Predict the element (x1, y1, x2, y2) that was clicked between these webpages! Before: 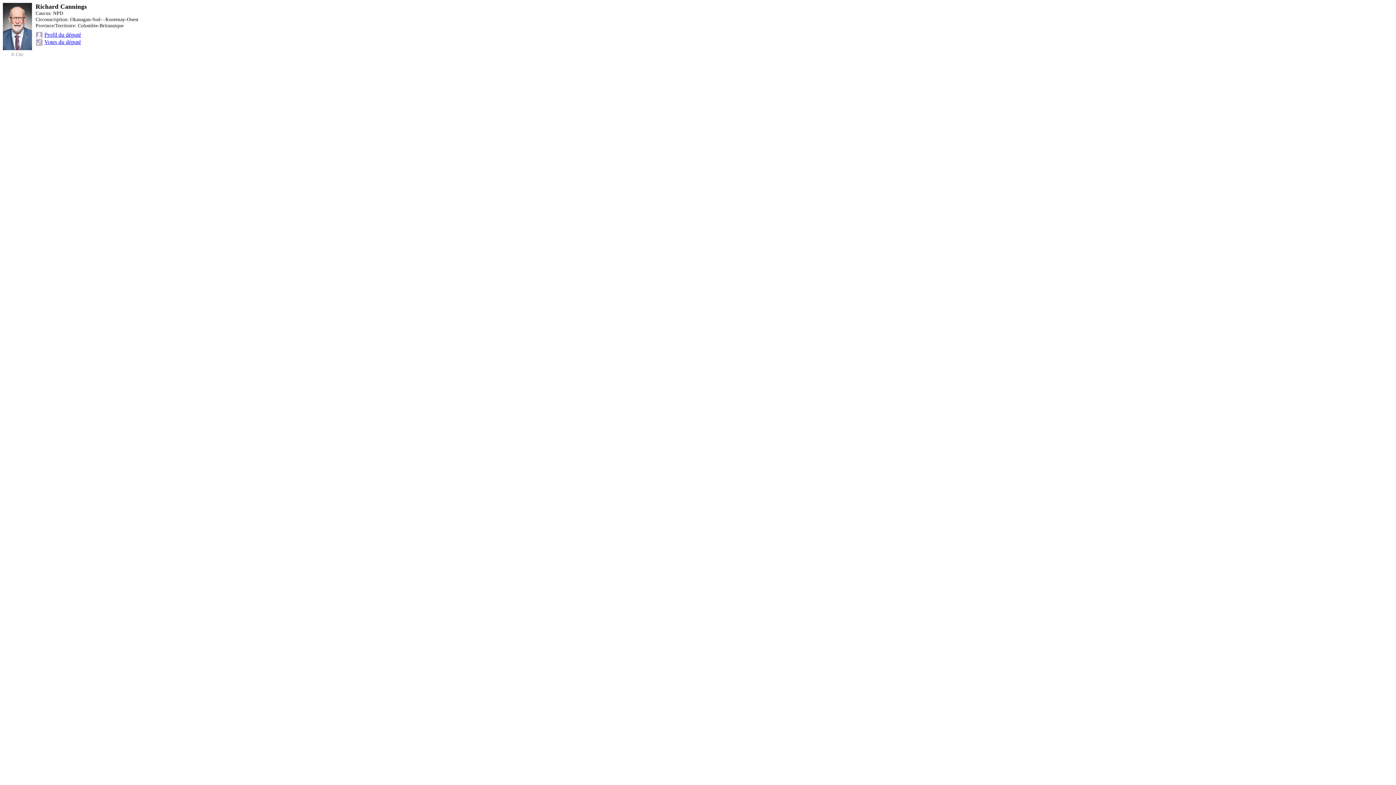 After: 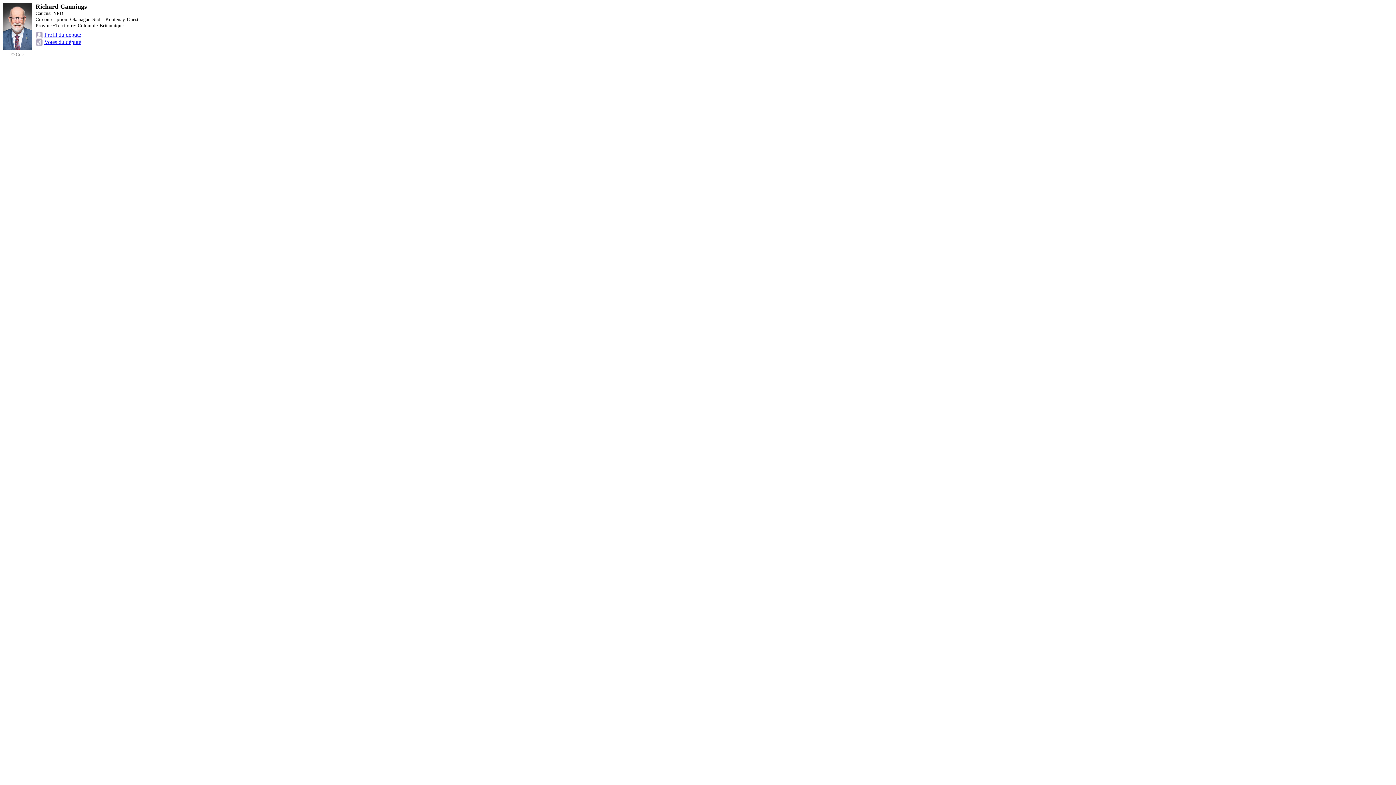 Action: label: Votes du député bbox: (44, 38, 81, 45)